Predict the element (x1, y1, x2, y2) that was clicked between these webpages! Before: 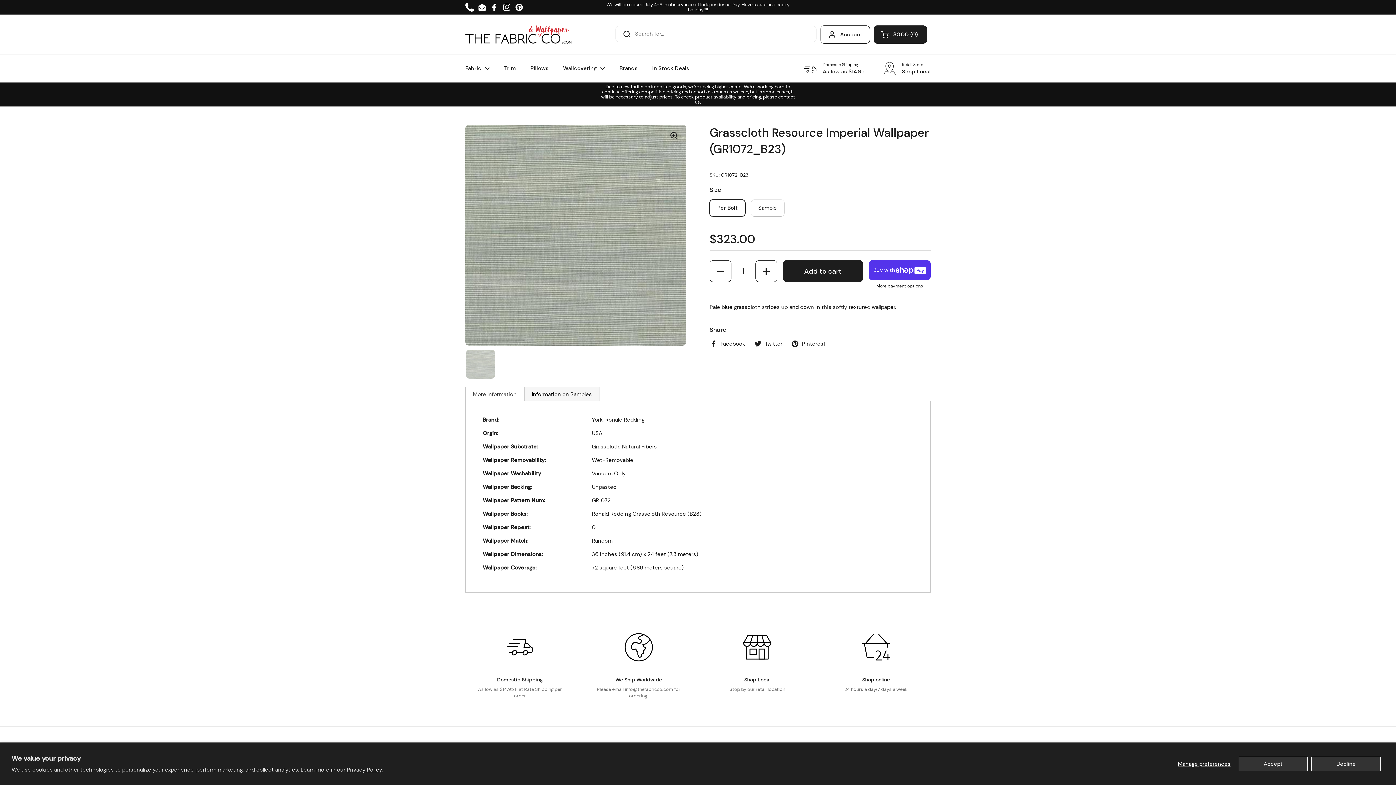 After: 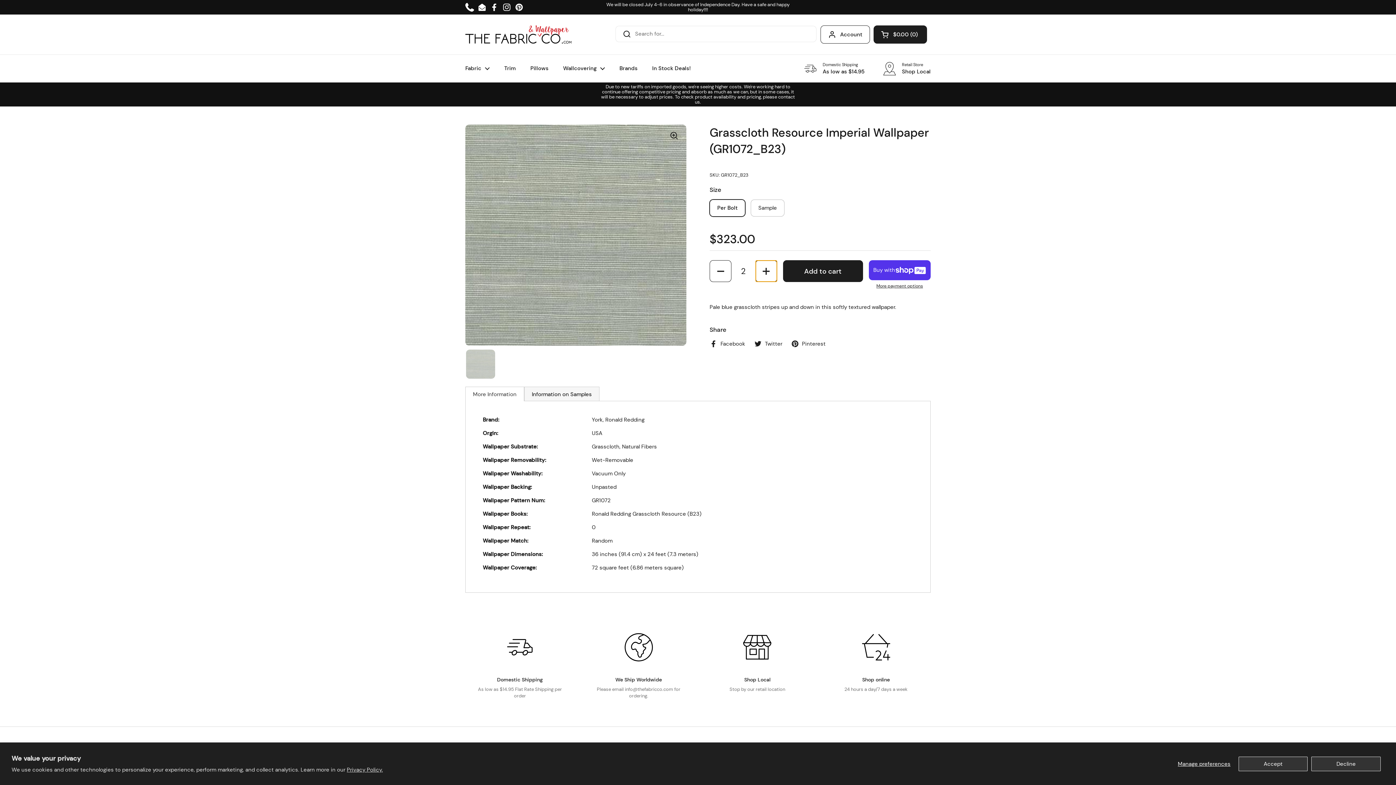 Action: label: Increase quantity bbox: (755, 260, 777, 282)